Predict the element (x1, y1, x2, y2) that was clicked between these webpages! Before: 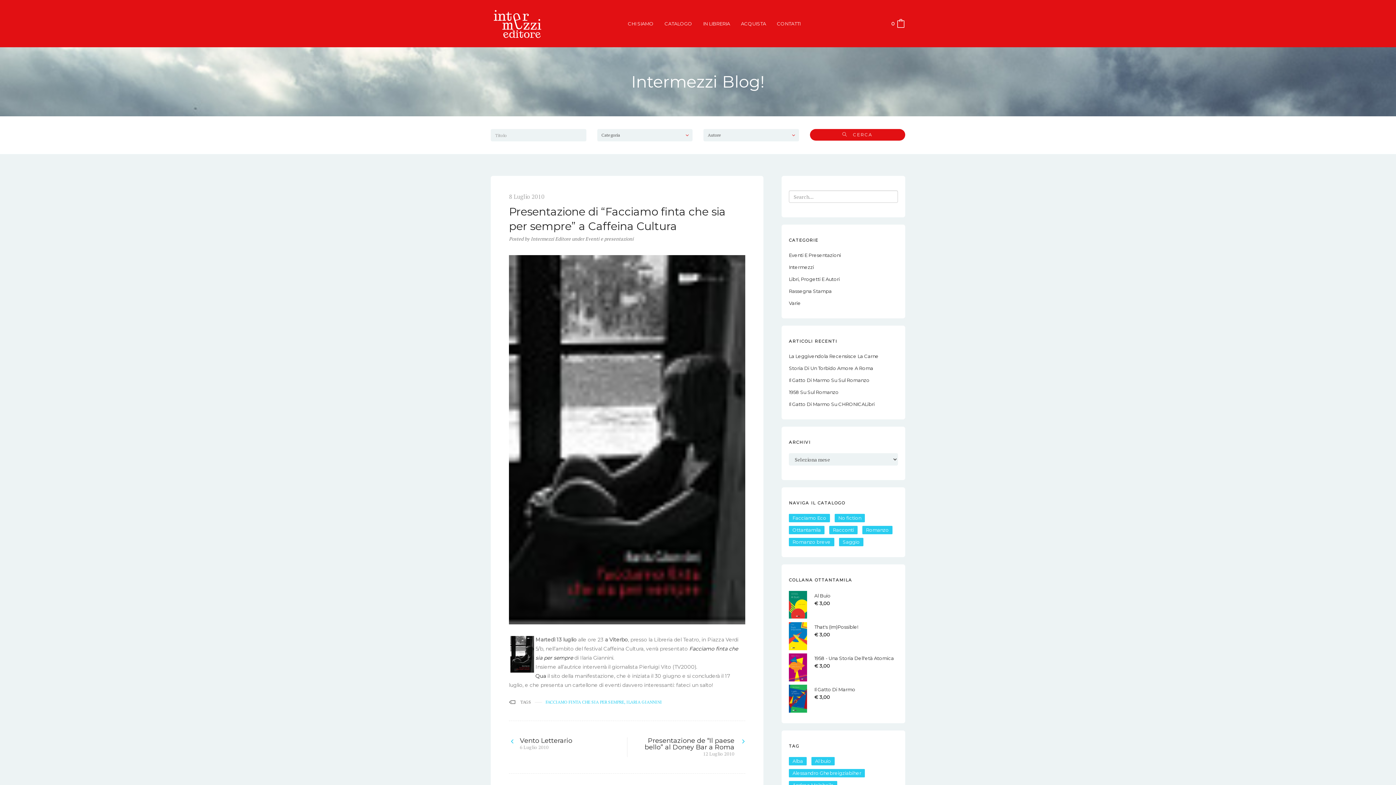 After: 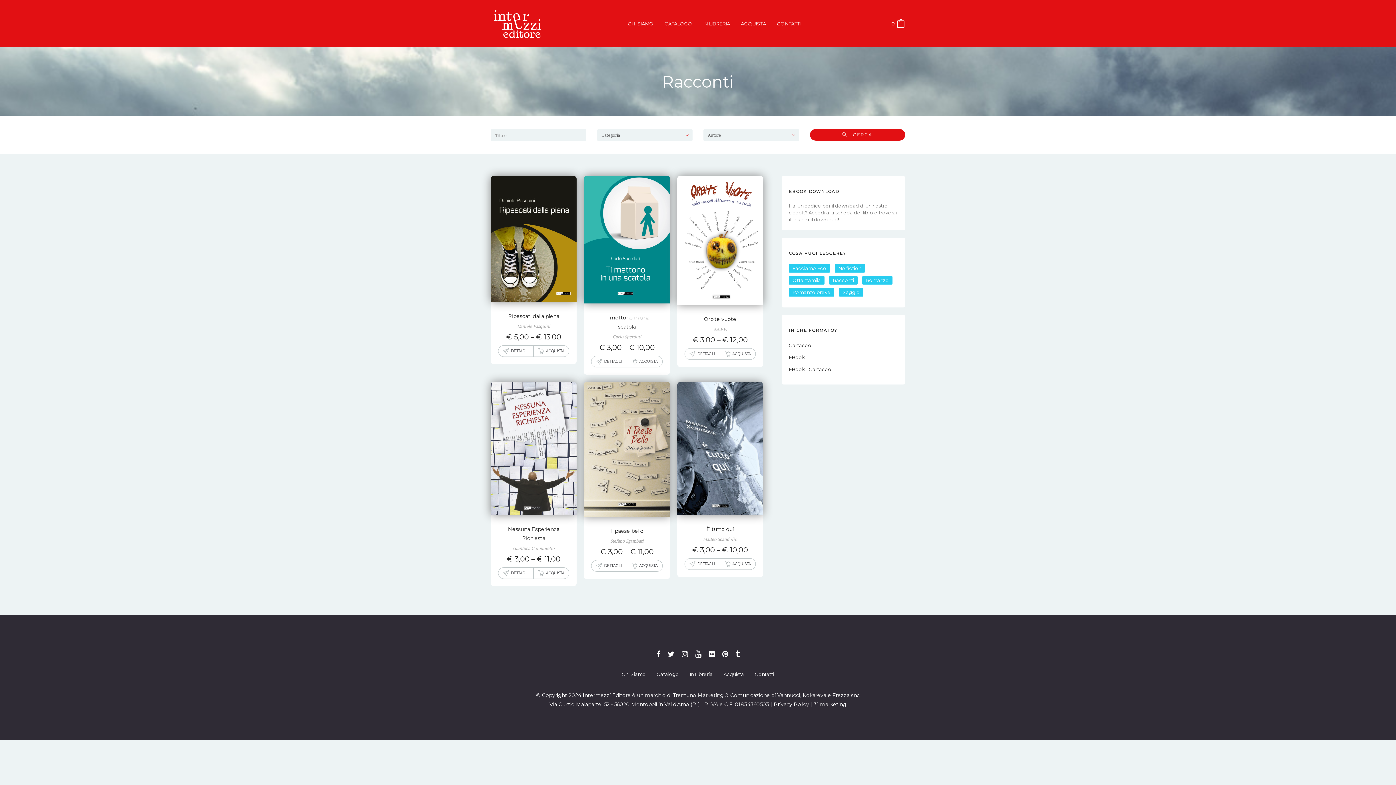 Action: label: Racconti (6 products) bbox: (829, 526, 857, 534)